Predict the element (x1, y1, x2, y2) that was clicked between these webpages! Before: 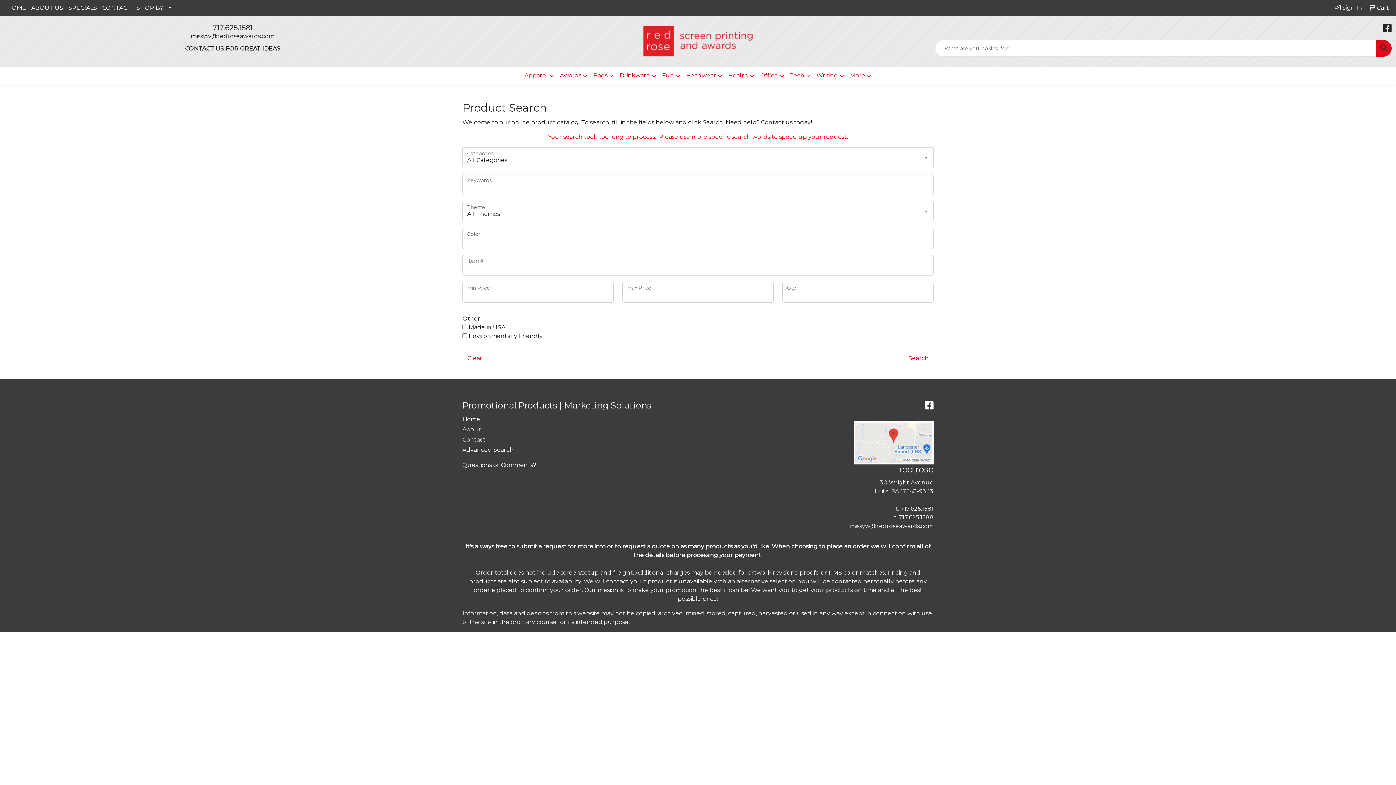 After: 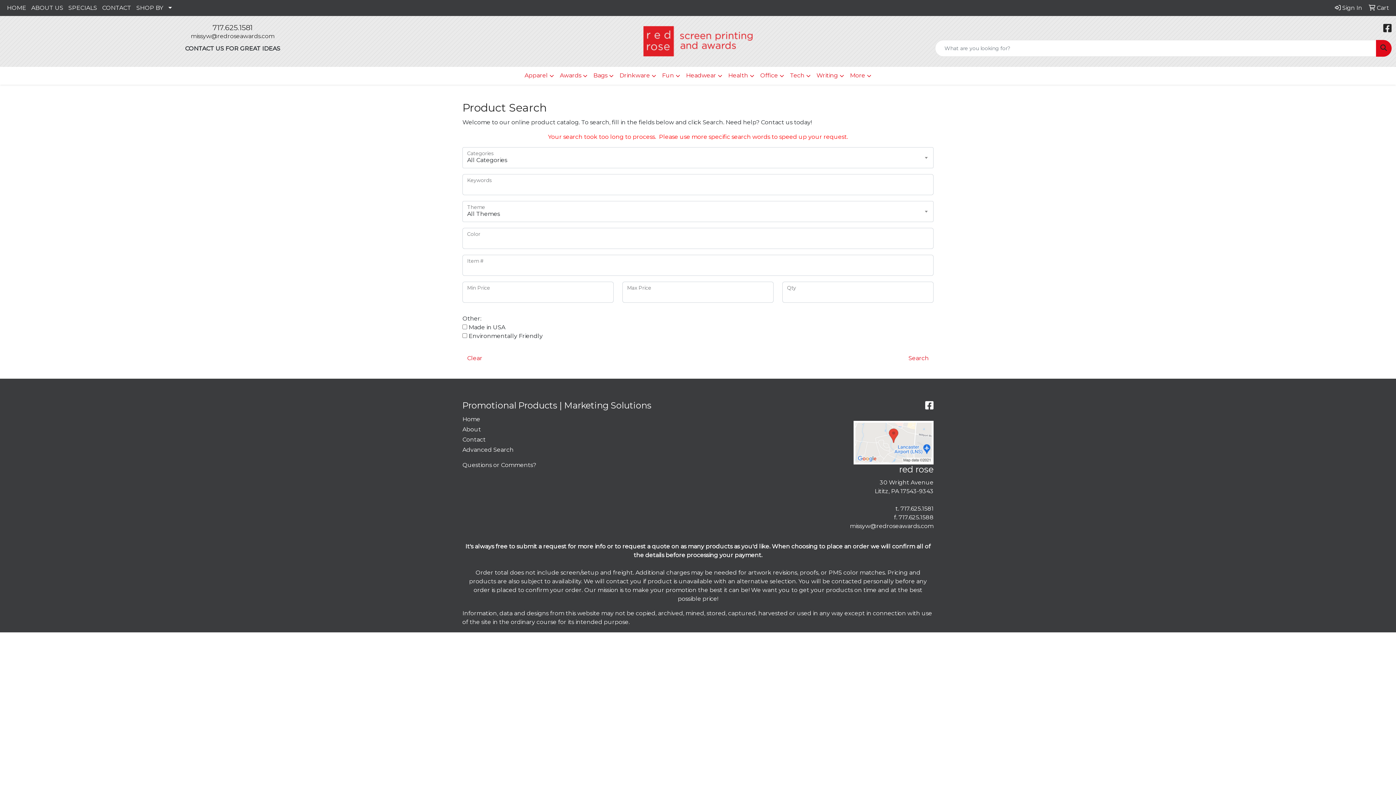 Action: label: Search bbox: (1376, 40, 1392, 56)